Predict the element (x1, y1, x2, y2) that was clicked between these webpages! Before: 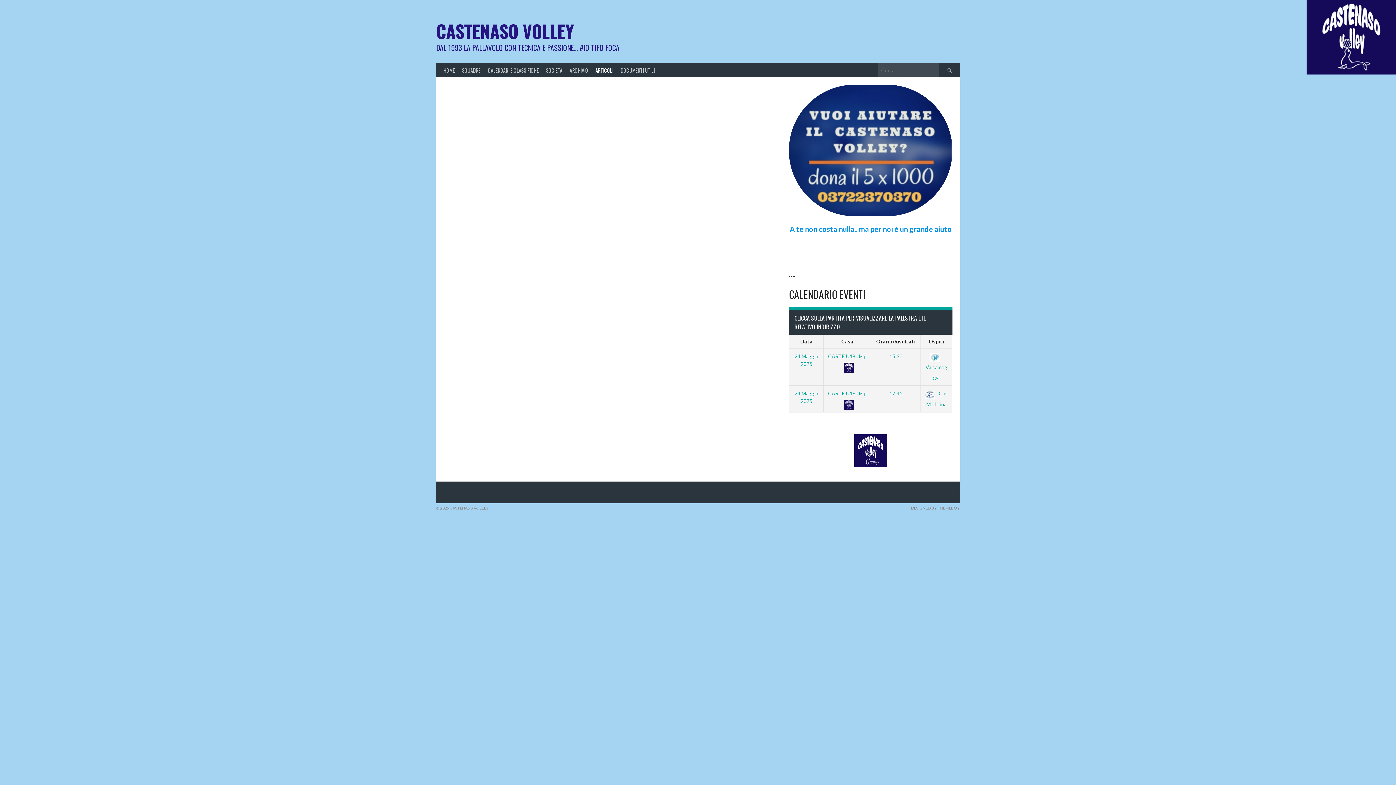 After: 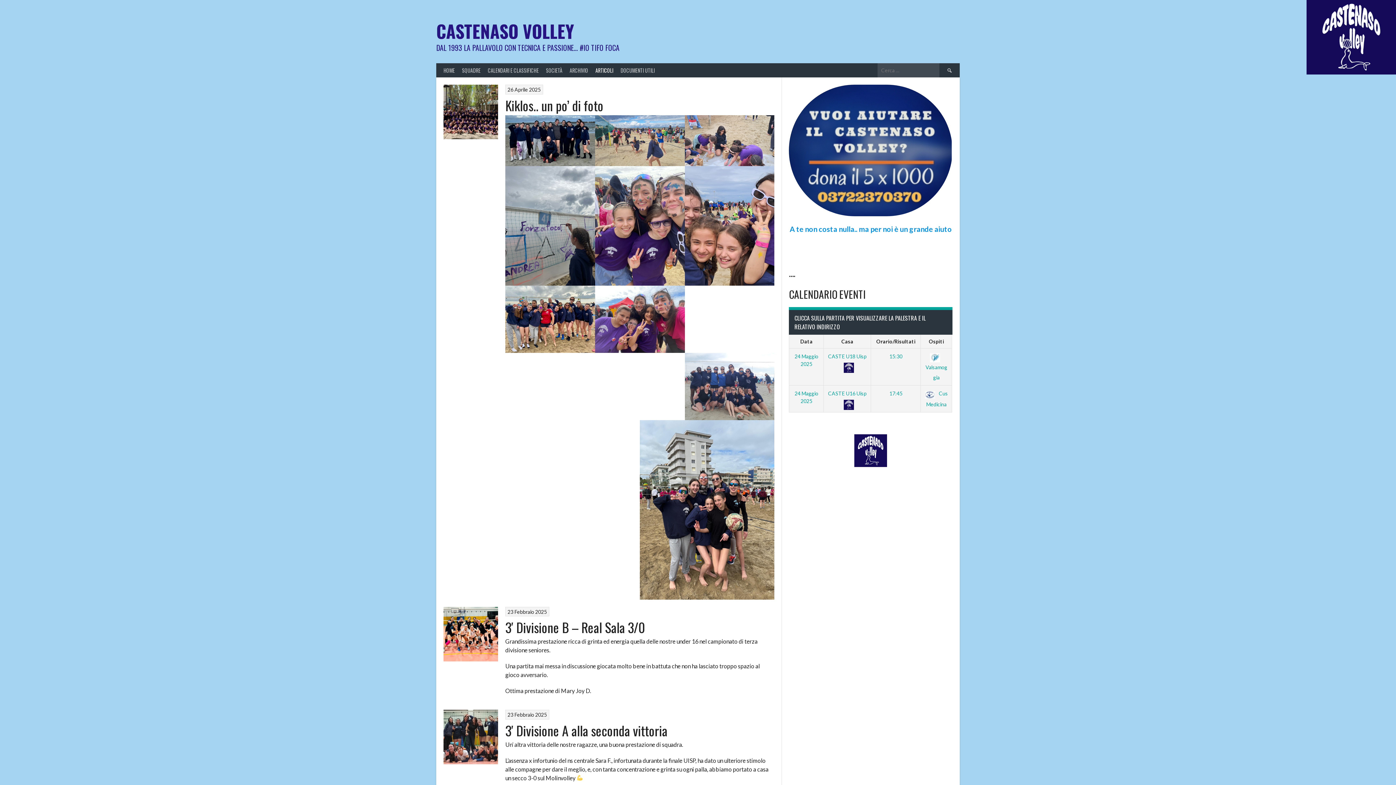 Action: label: ARTICOLI bbox: (592, 63, 617, 77)